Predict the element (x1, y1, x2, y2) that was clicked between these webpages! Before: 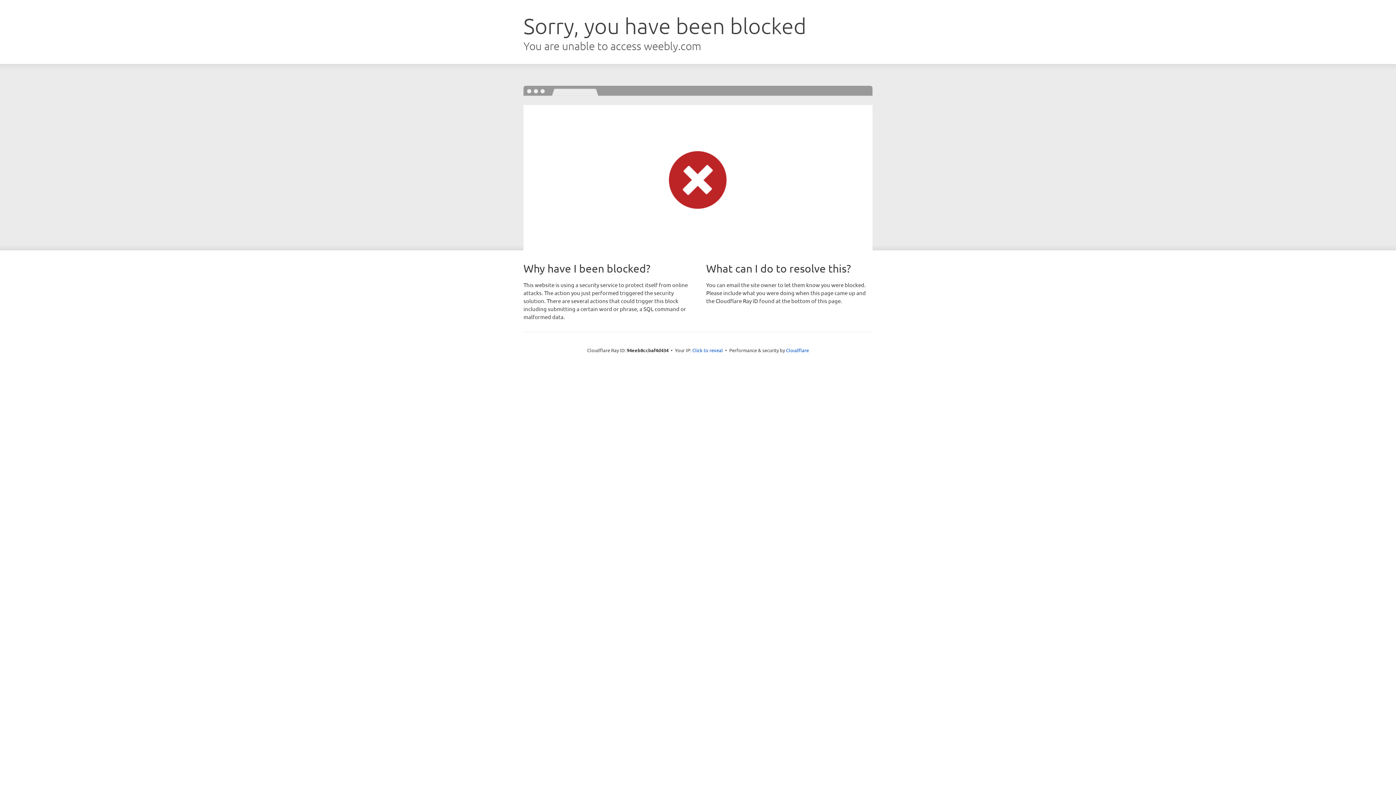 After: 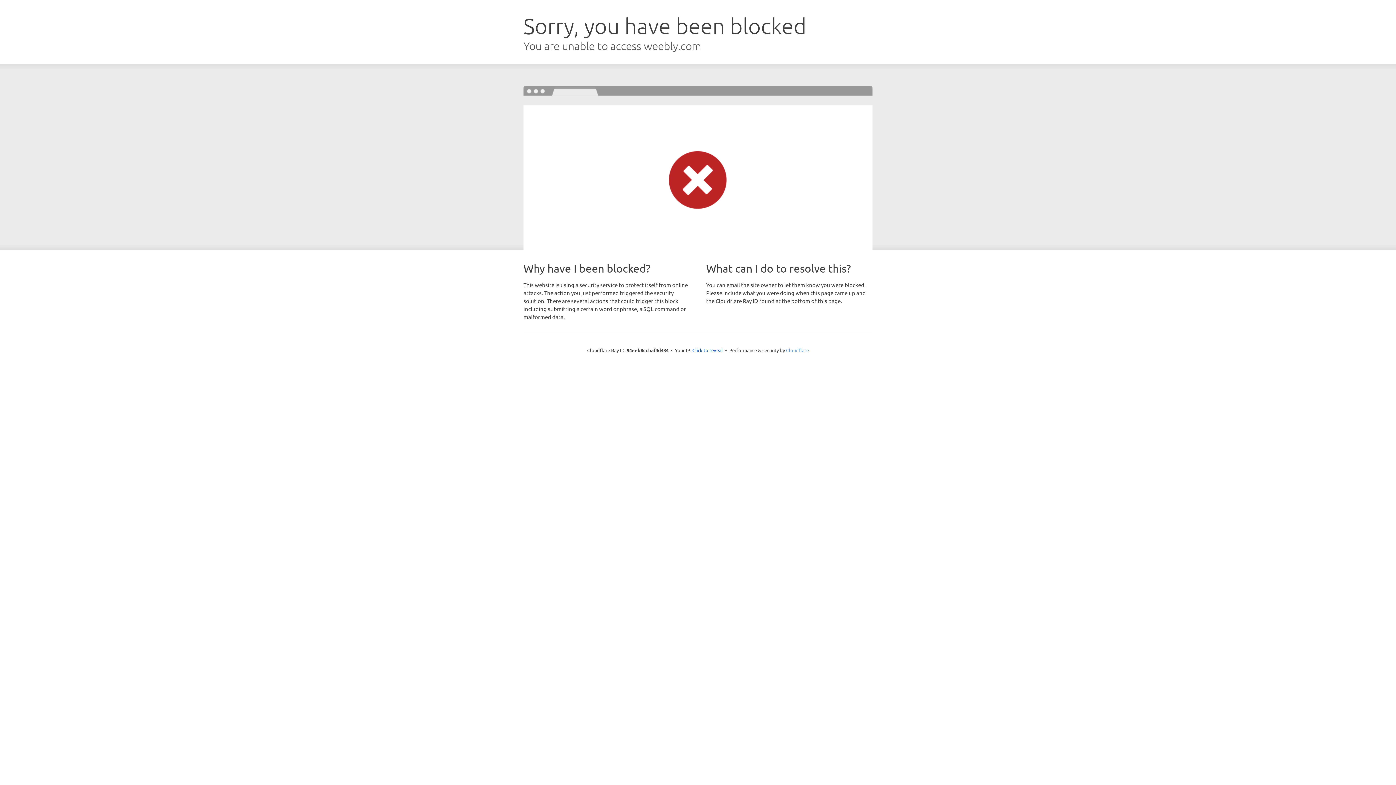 Action: bbox: (786, 347, 809, 353) label: Cloudflare